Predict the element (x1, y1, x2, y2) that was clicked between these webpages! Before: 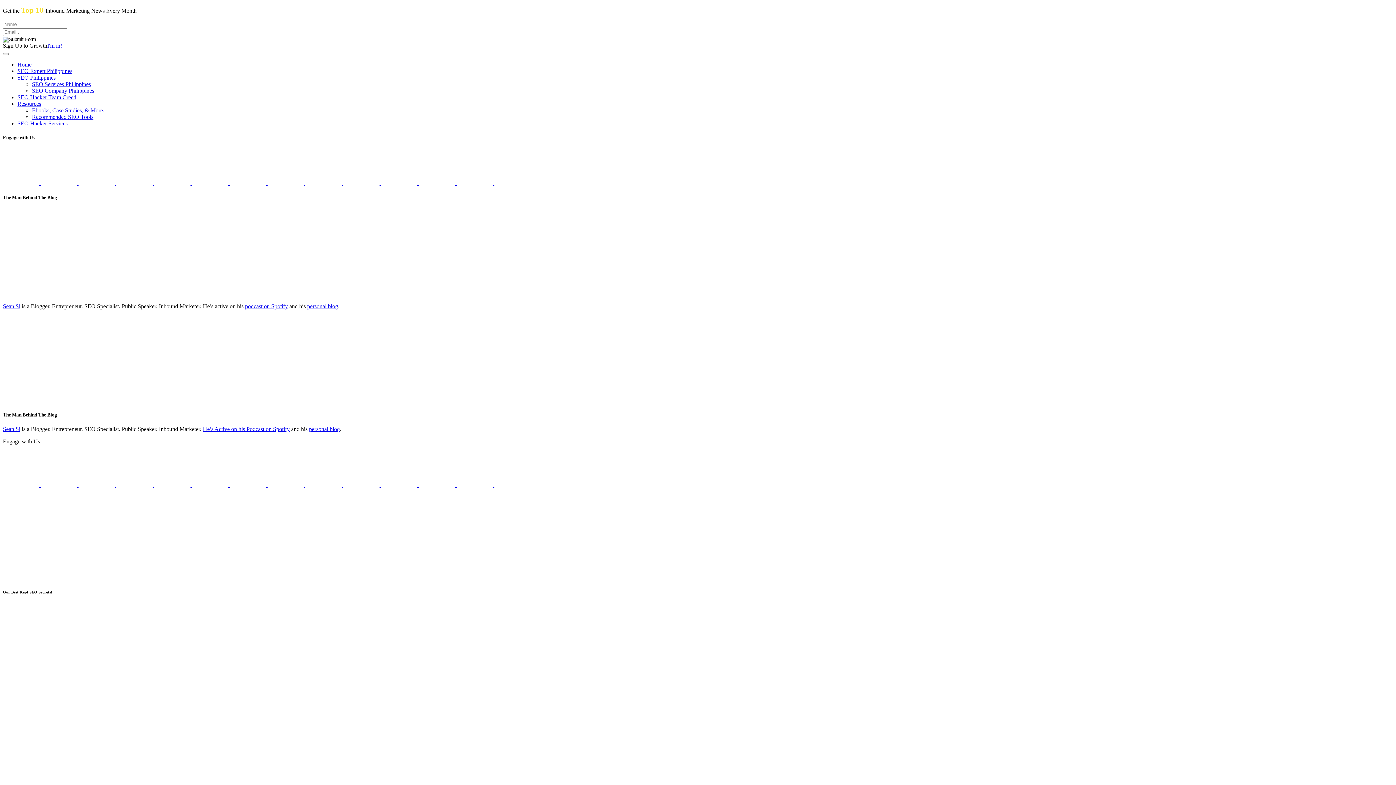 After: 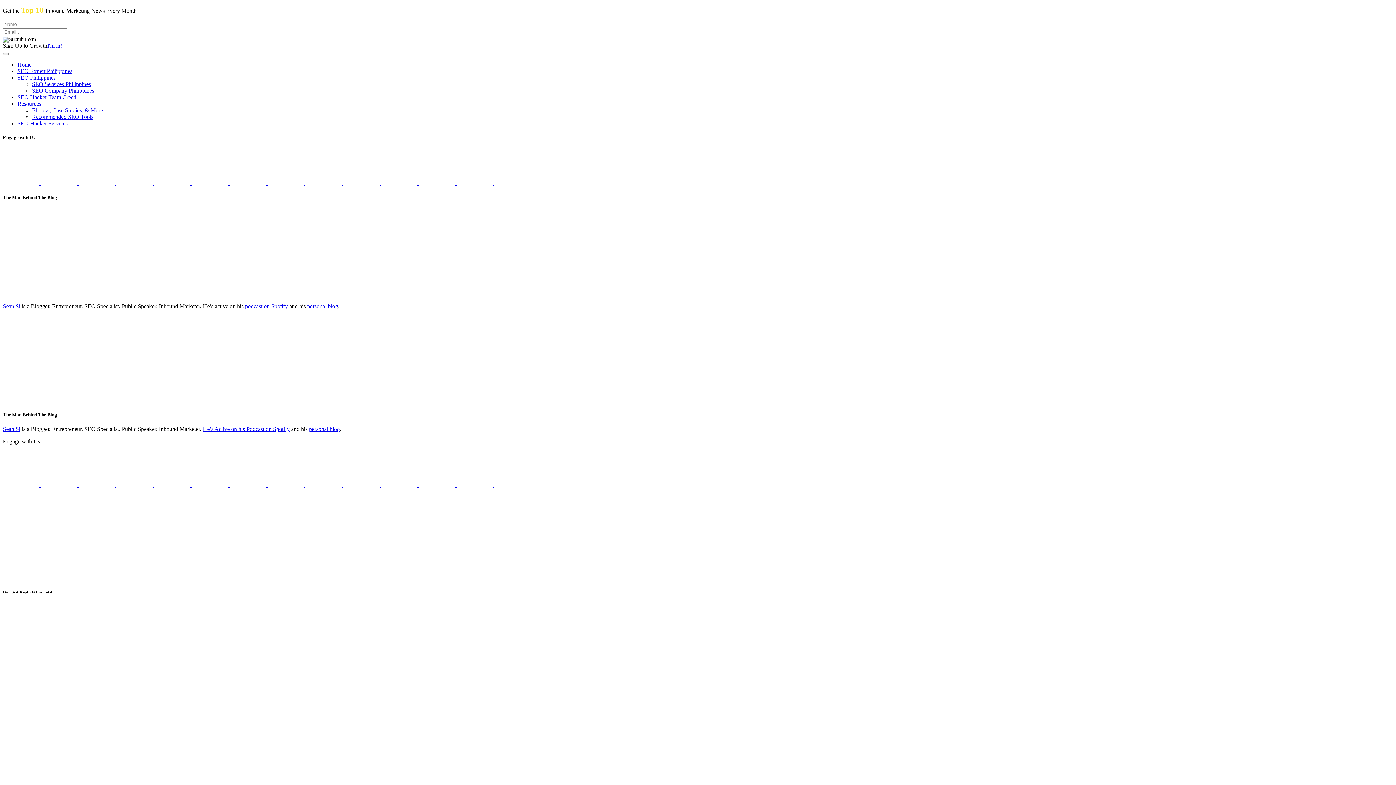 Action: label:    bbox: (381, 482, 456, 488)